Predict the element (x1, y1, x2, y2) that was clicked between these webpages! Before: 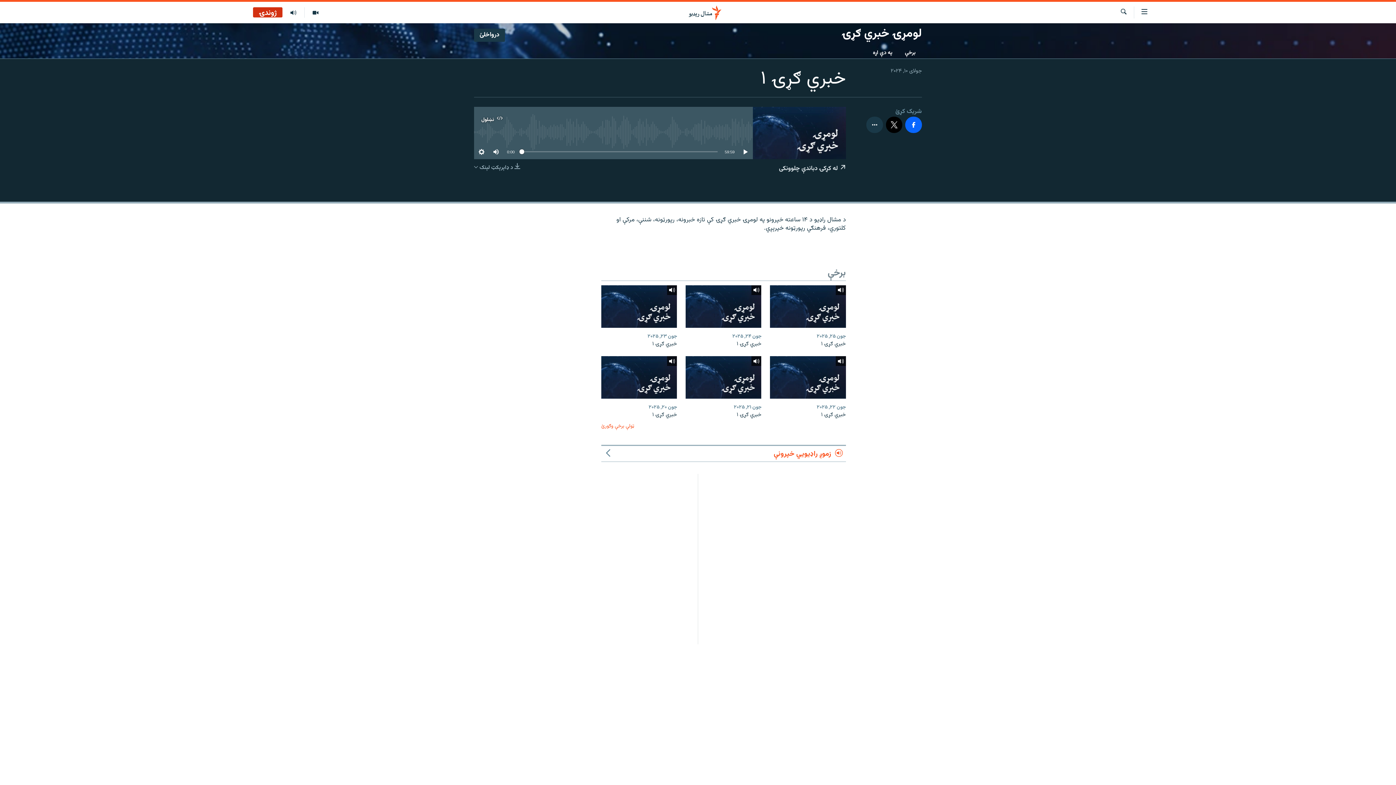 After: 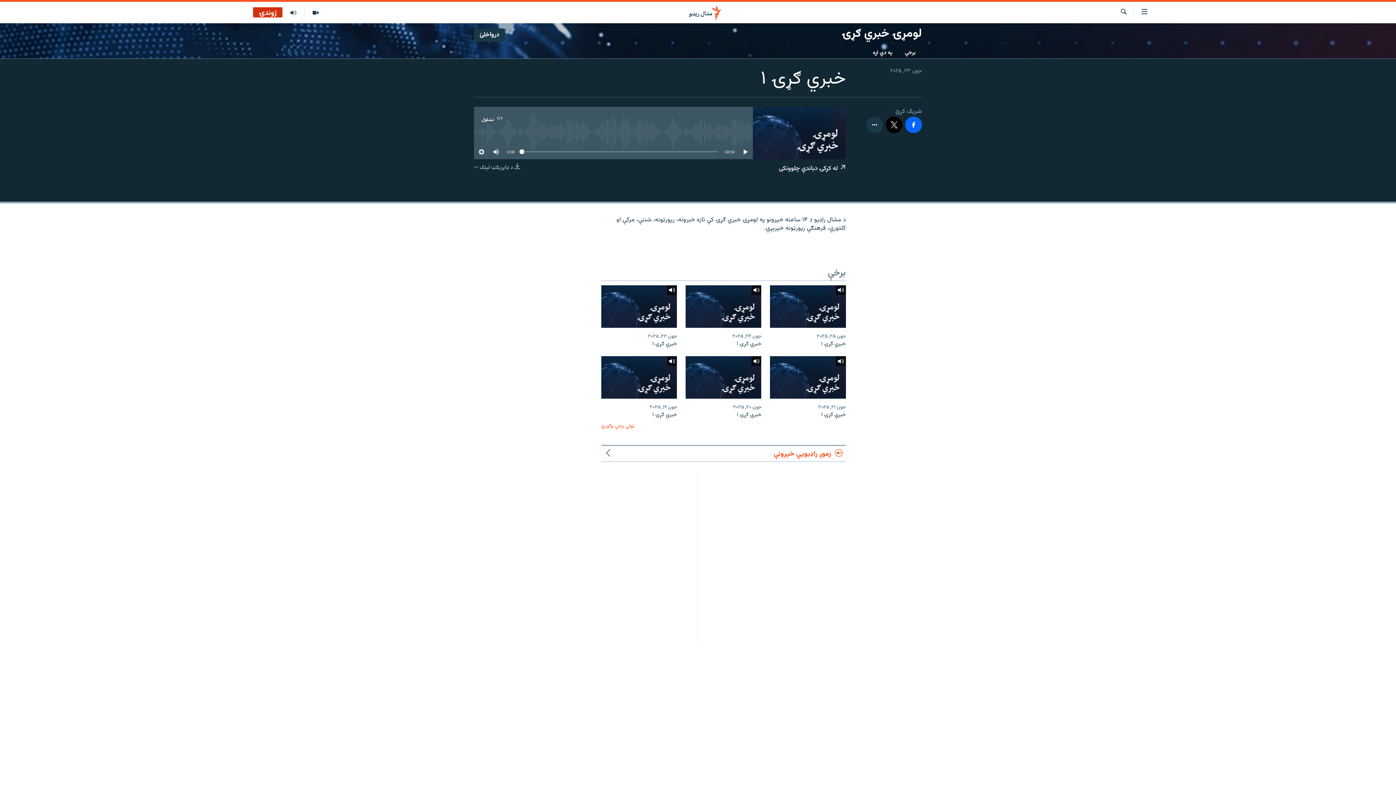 Action: bbox: (601, 285, 677, 327)